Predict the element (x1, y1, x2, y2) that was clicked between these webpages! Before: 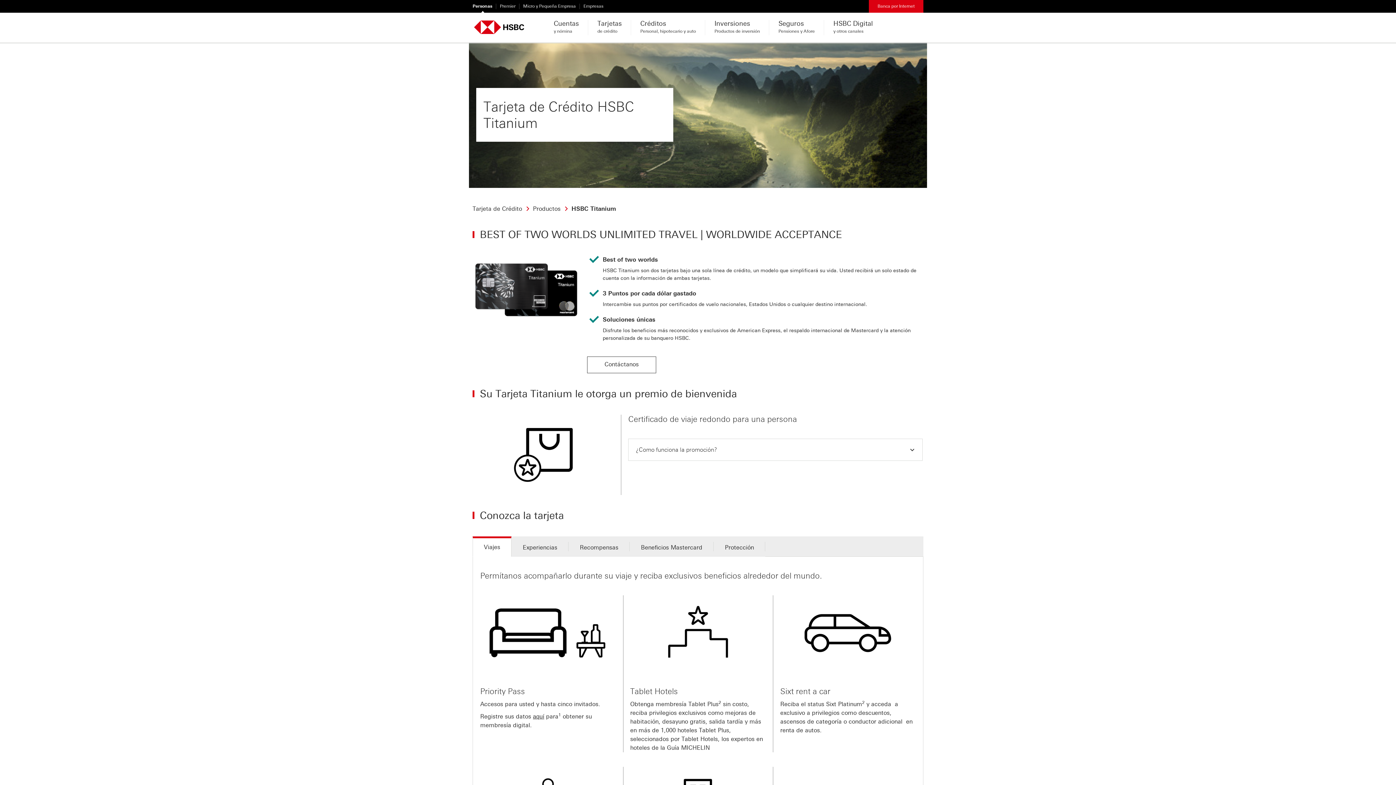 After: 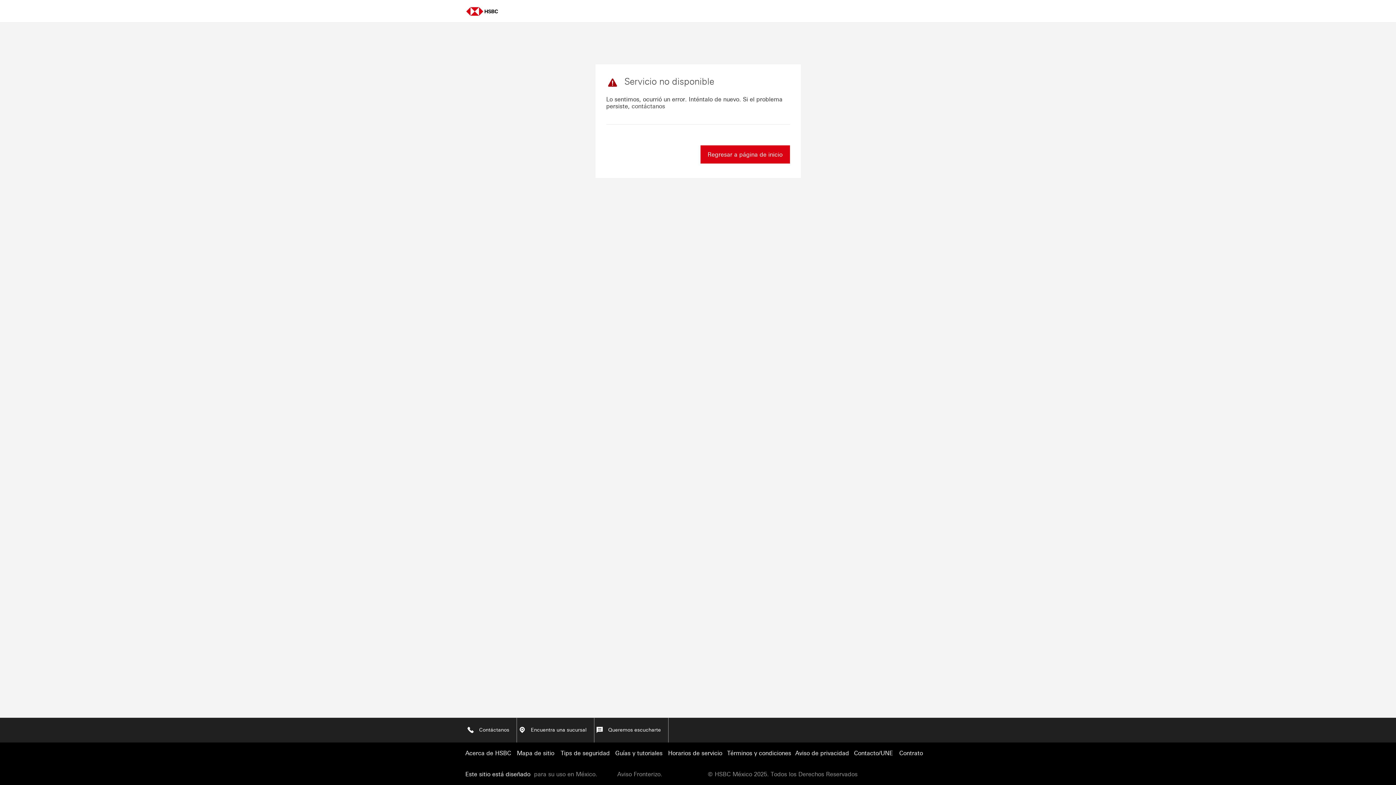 Action: bbox: (869, 0, 923, 12) label: Banca por Internet